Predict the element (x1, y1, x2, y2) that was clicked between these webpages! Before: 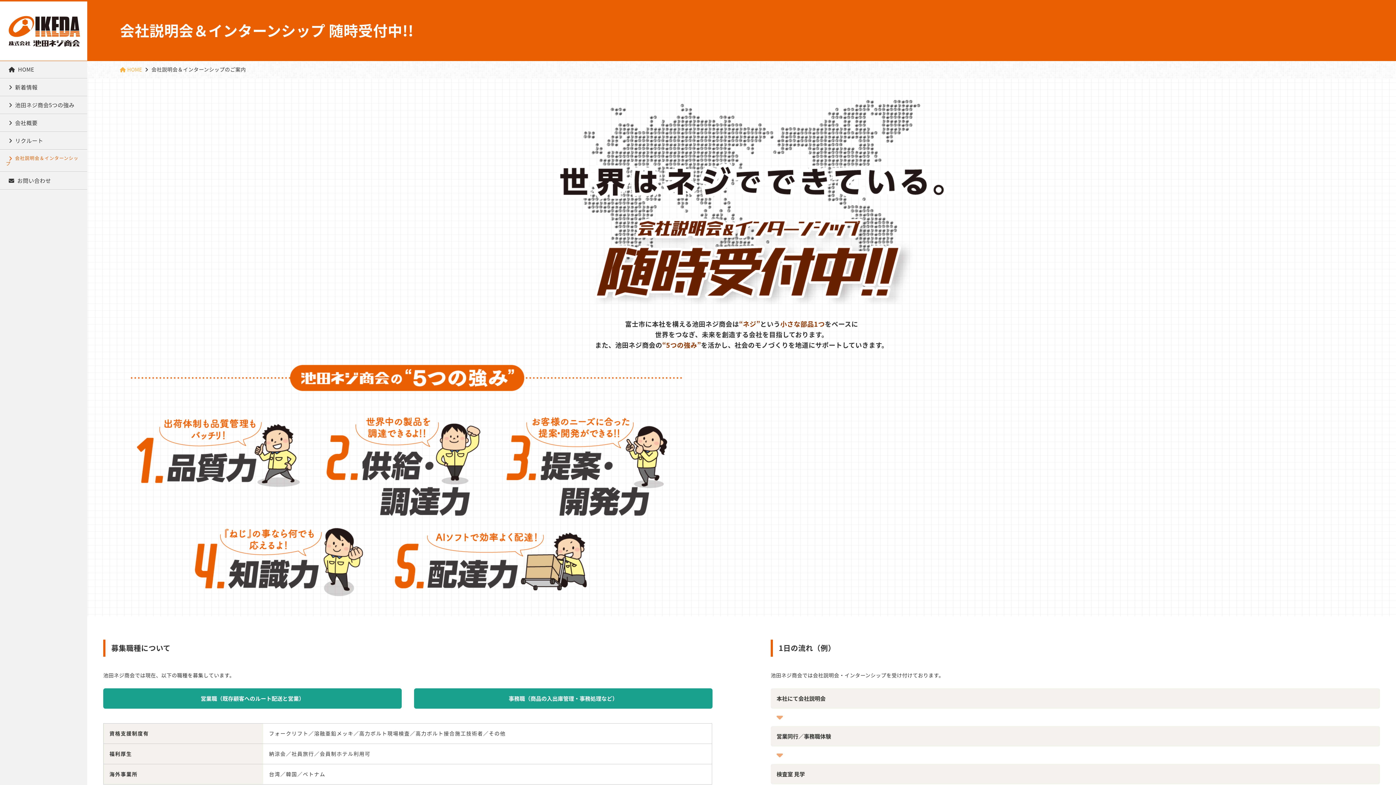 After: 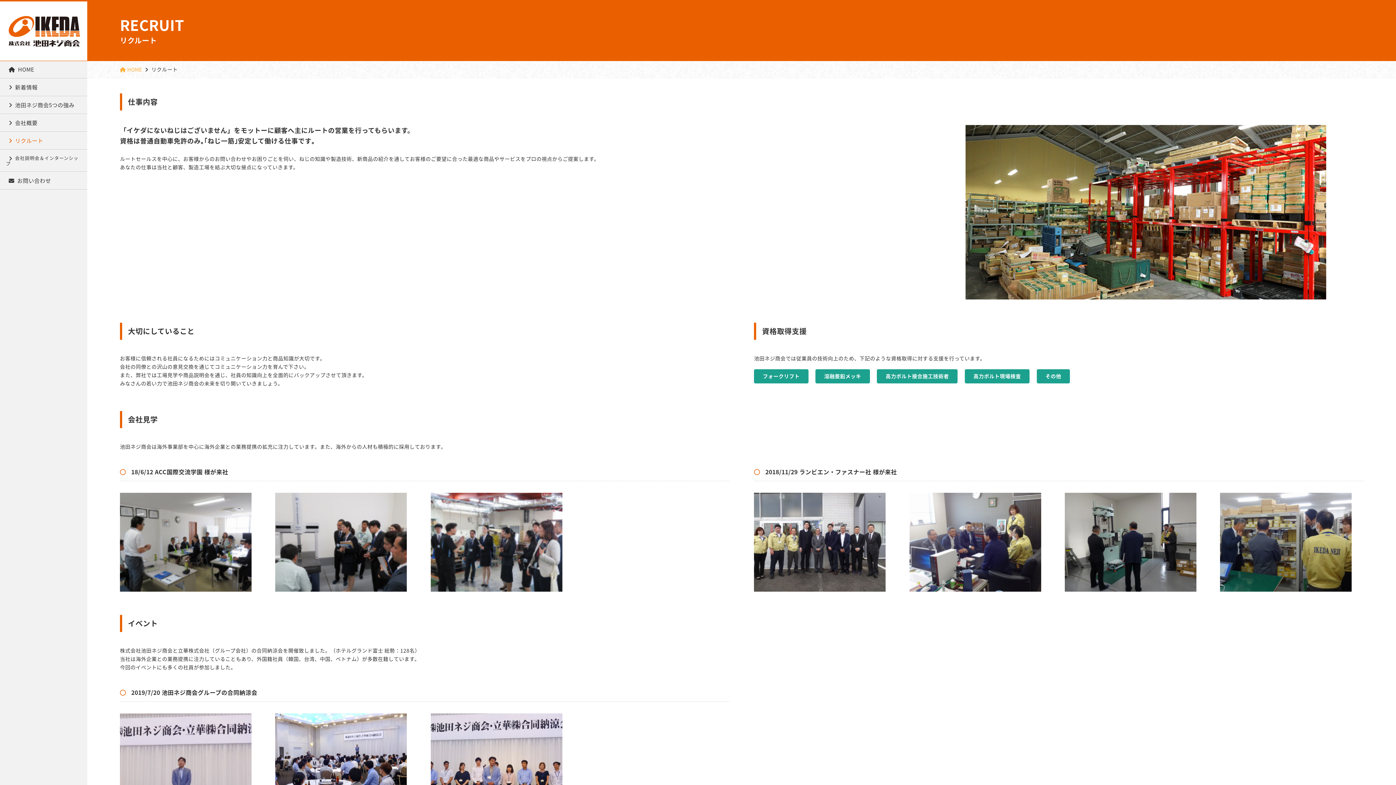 Action: label: リクルート bbox: (0, 132, 87, 149)